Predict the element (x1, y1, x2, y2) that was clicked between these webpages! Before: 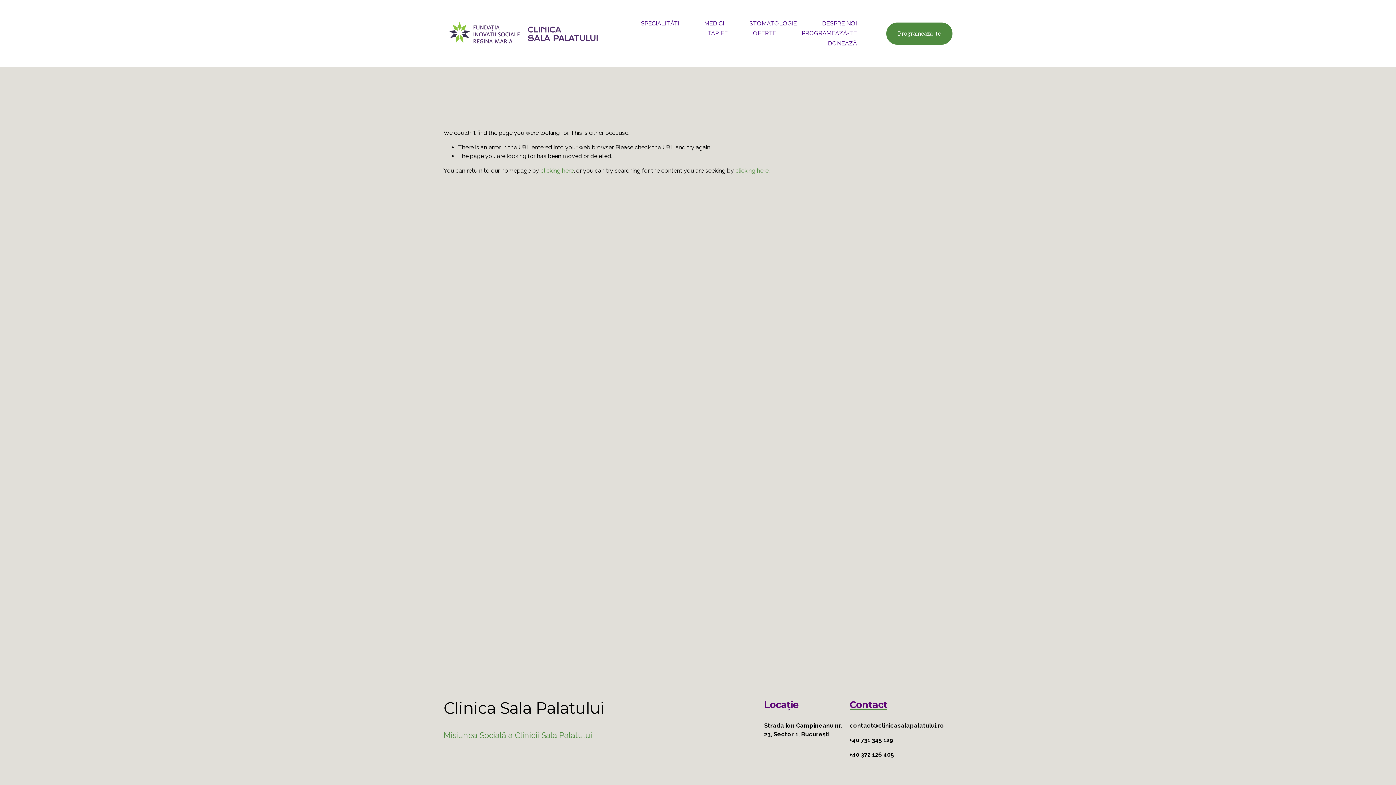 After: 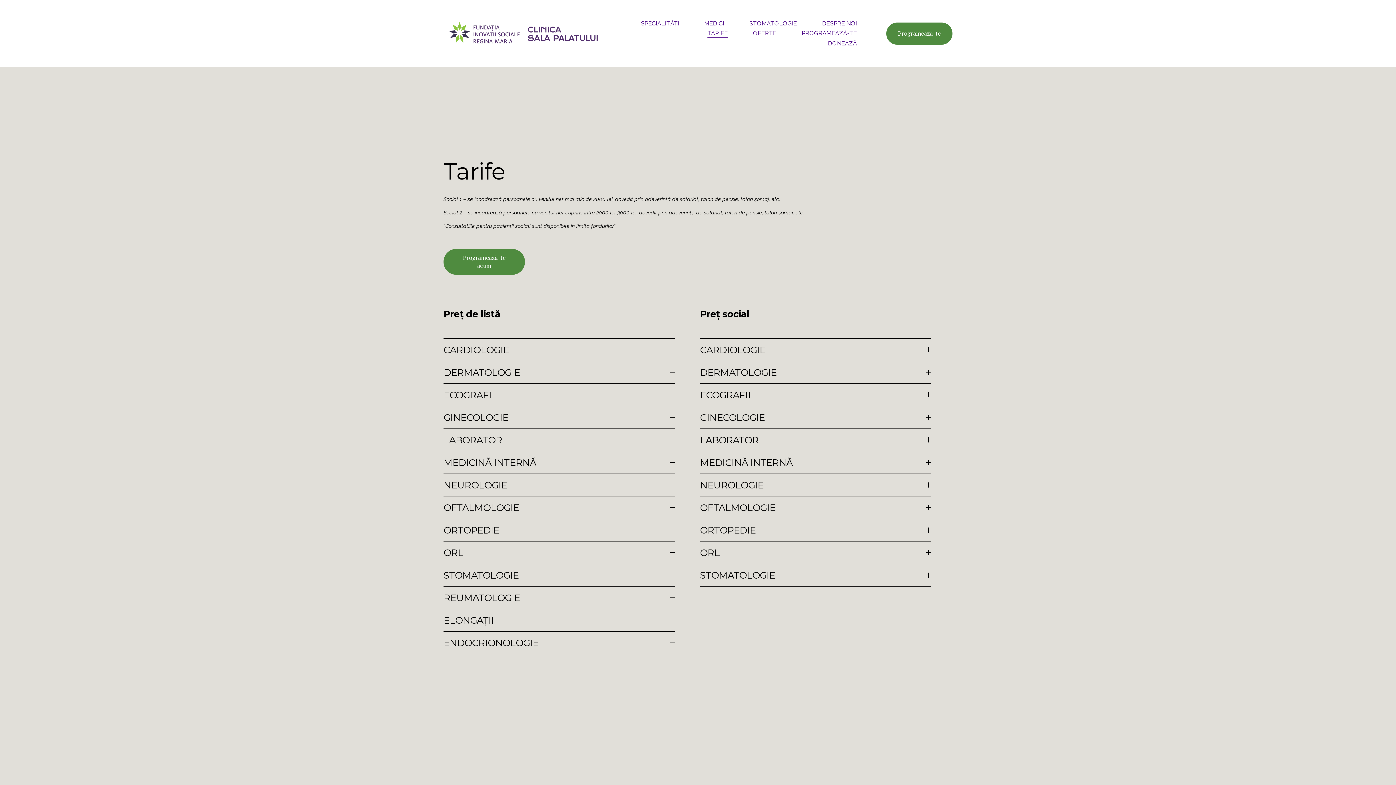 Action: bbox: (707, 28, 728, 38) label: TARIFE